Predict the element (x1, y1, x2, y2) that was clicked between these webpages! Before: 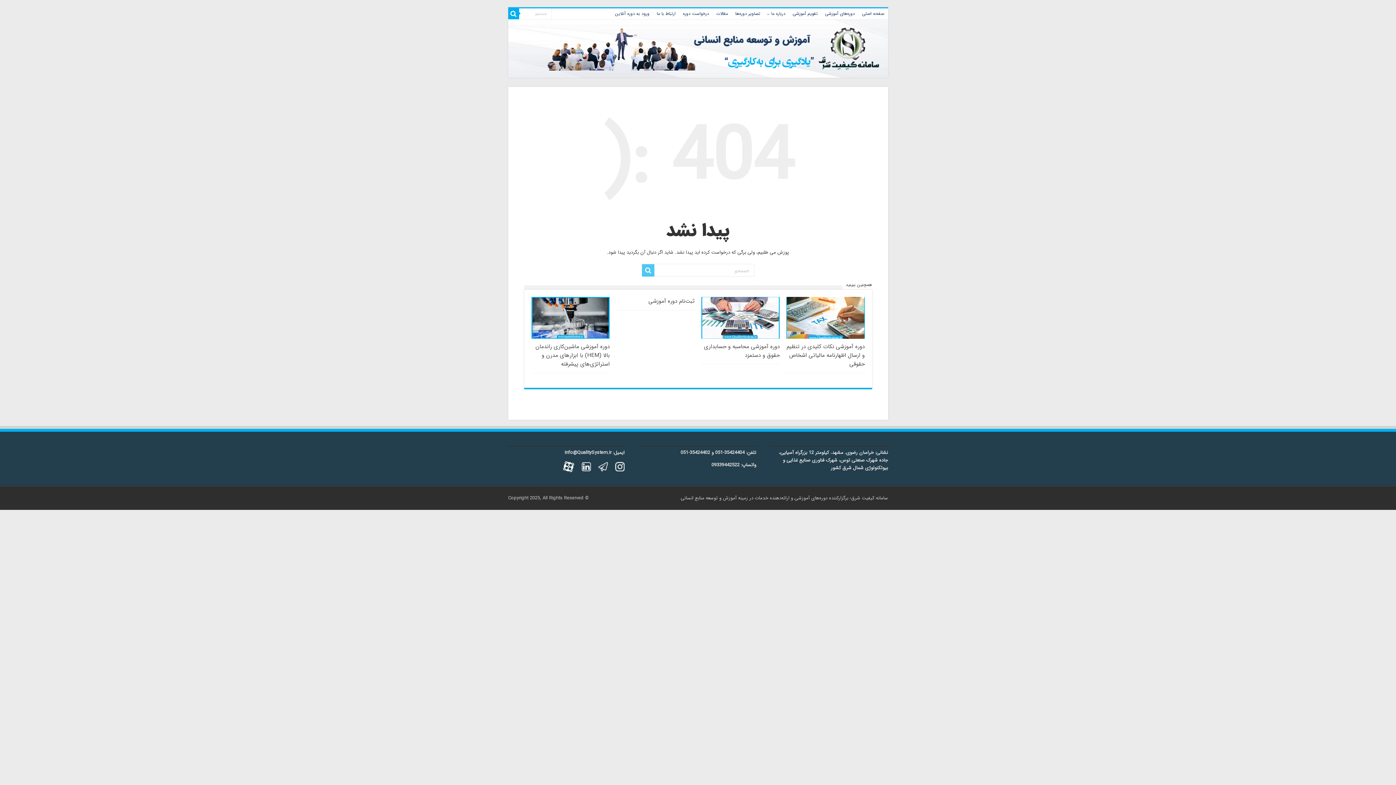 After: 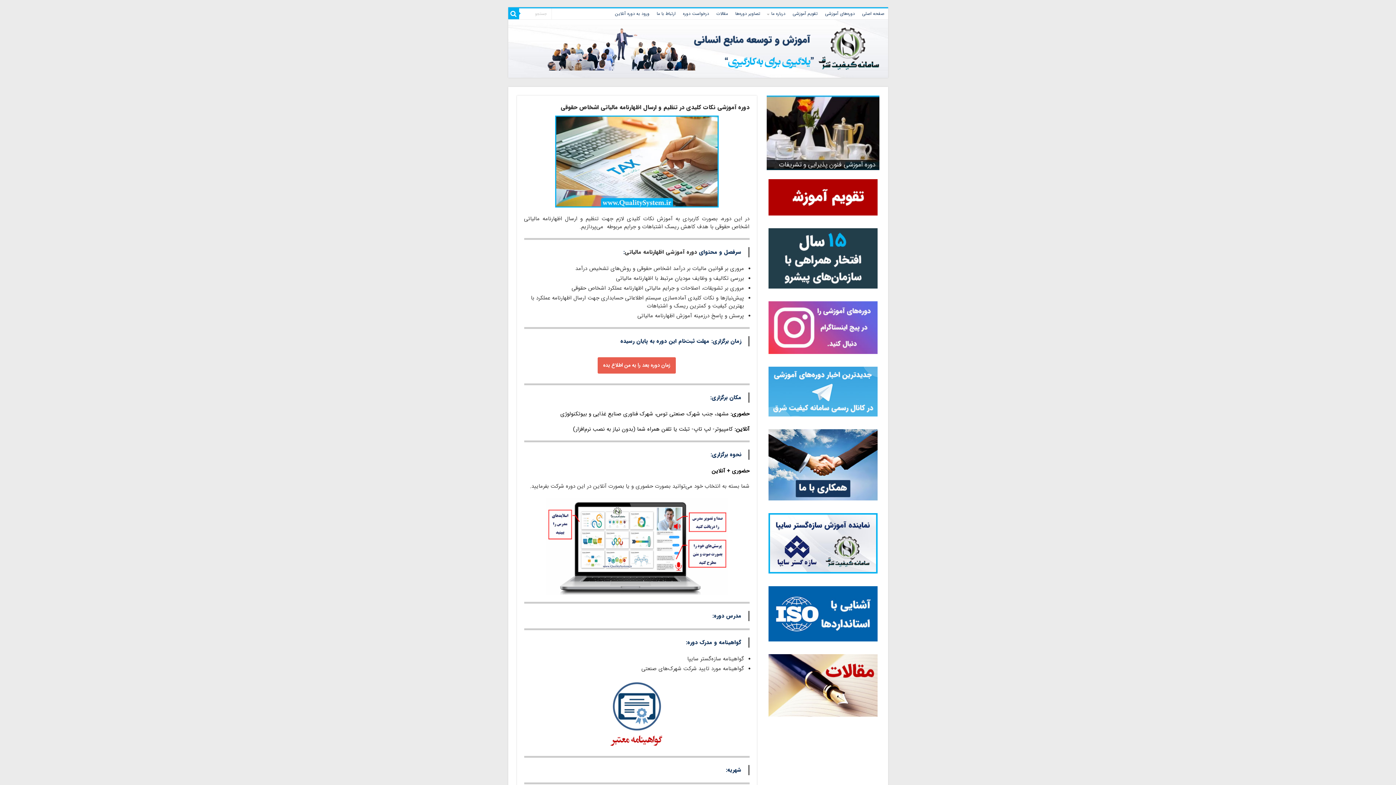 Action: label:   bbox: (786, 297, 864, 338)